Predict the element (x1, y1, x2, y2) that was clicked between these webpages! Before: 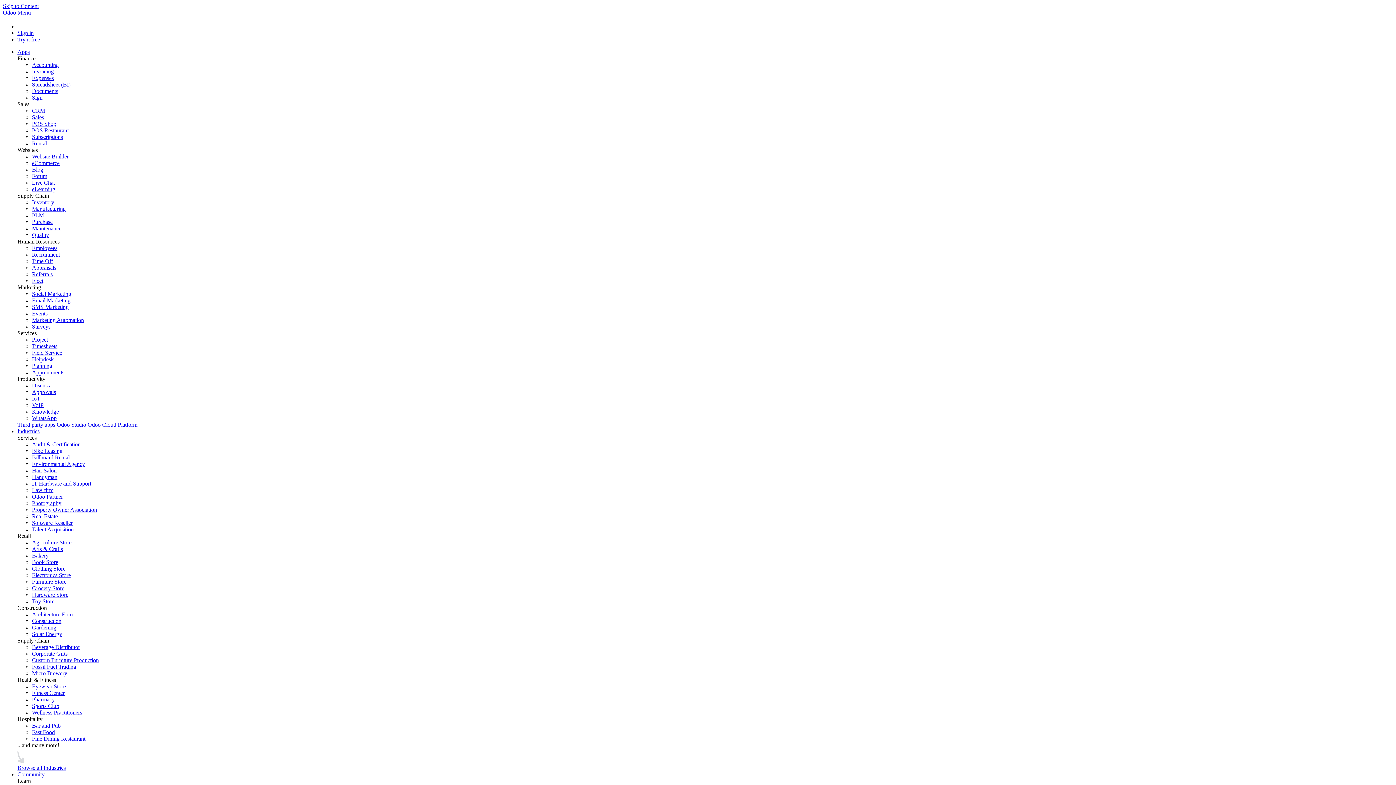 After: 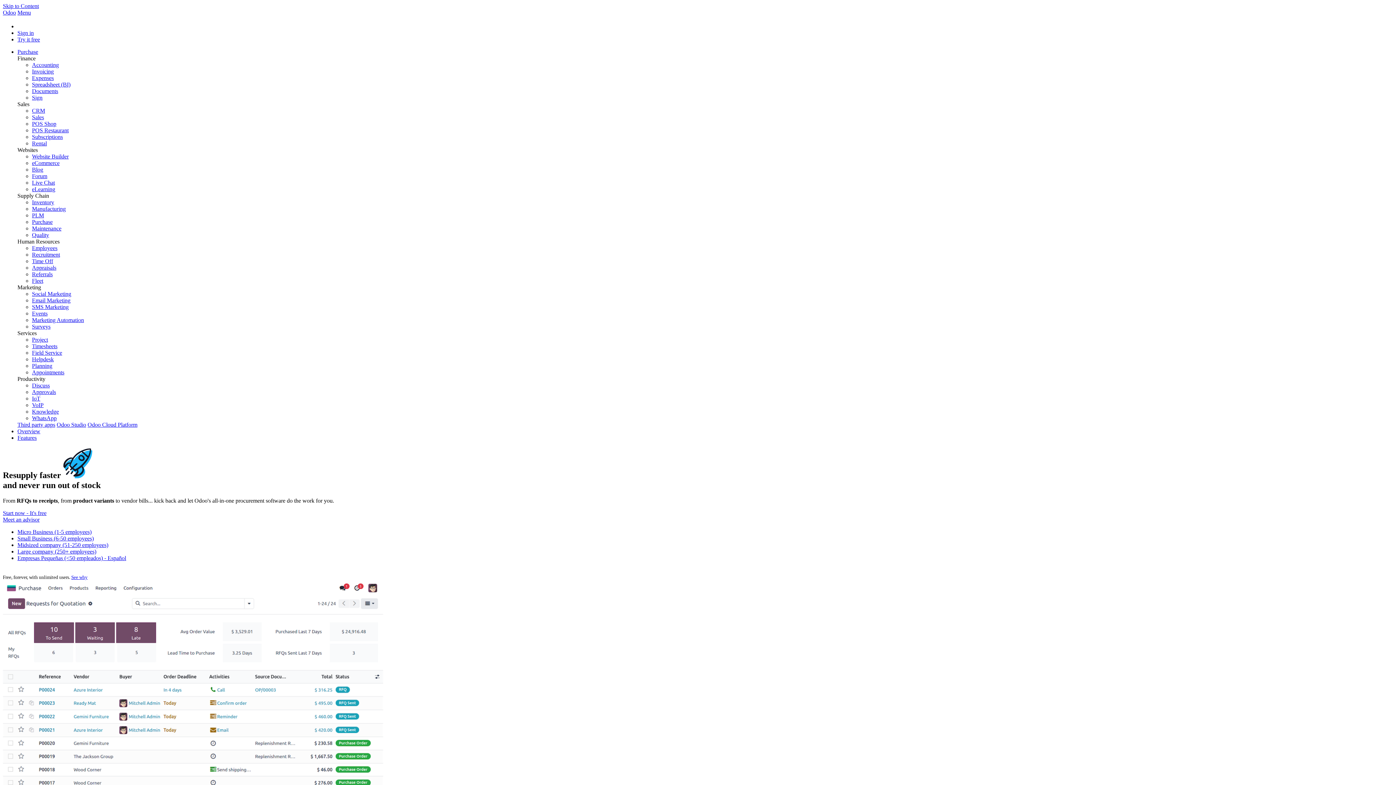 Action: label: Purchase bbox: (32, 219, 52, 225)